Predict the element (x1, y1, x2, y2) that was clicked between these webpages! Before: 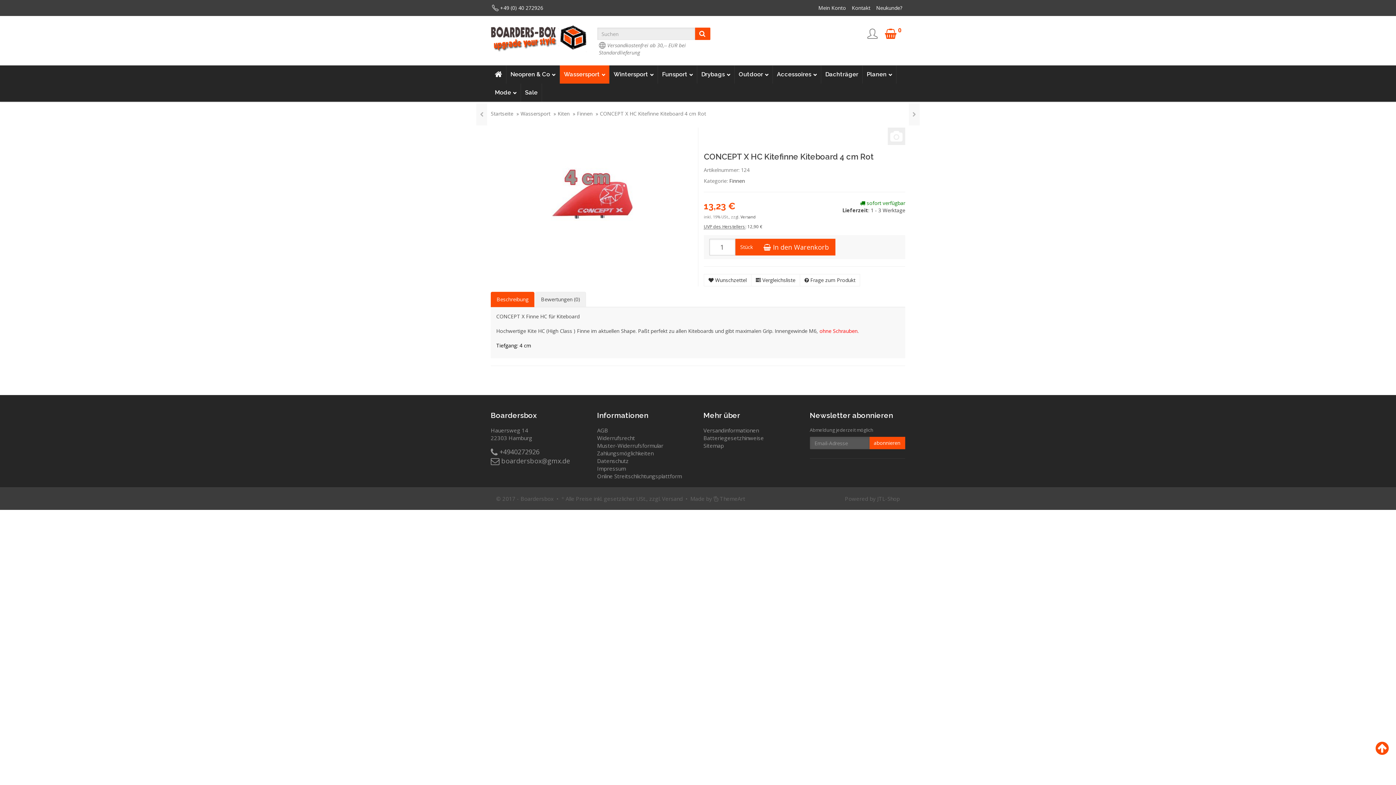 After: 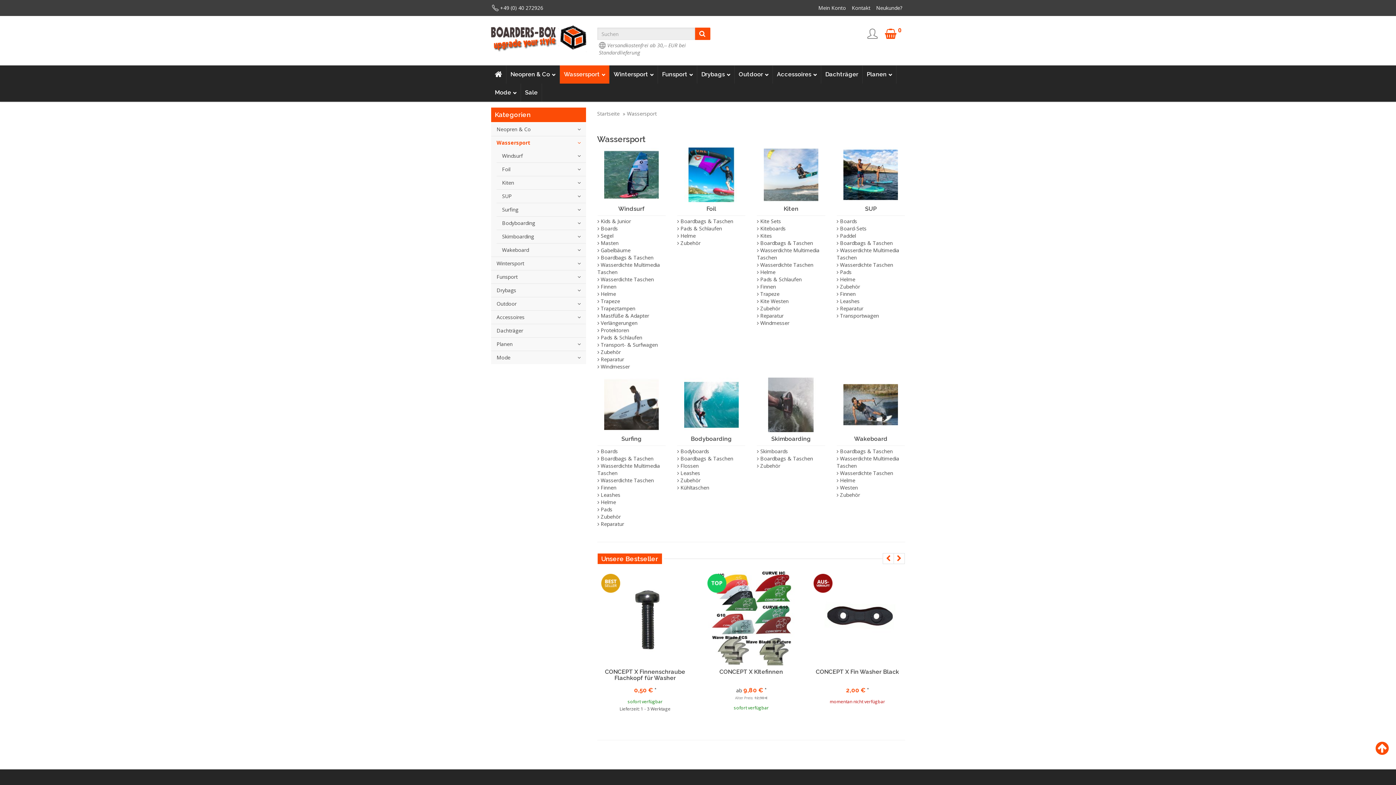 Action: bbox: (520, 110, 550, 117) label: Wassersport